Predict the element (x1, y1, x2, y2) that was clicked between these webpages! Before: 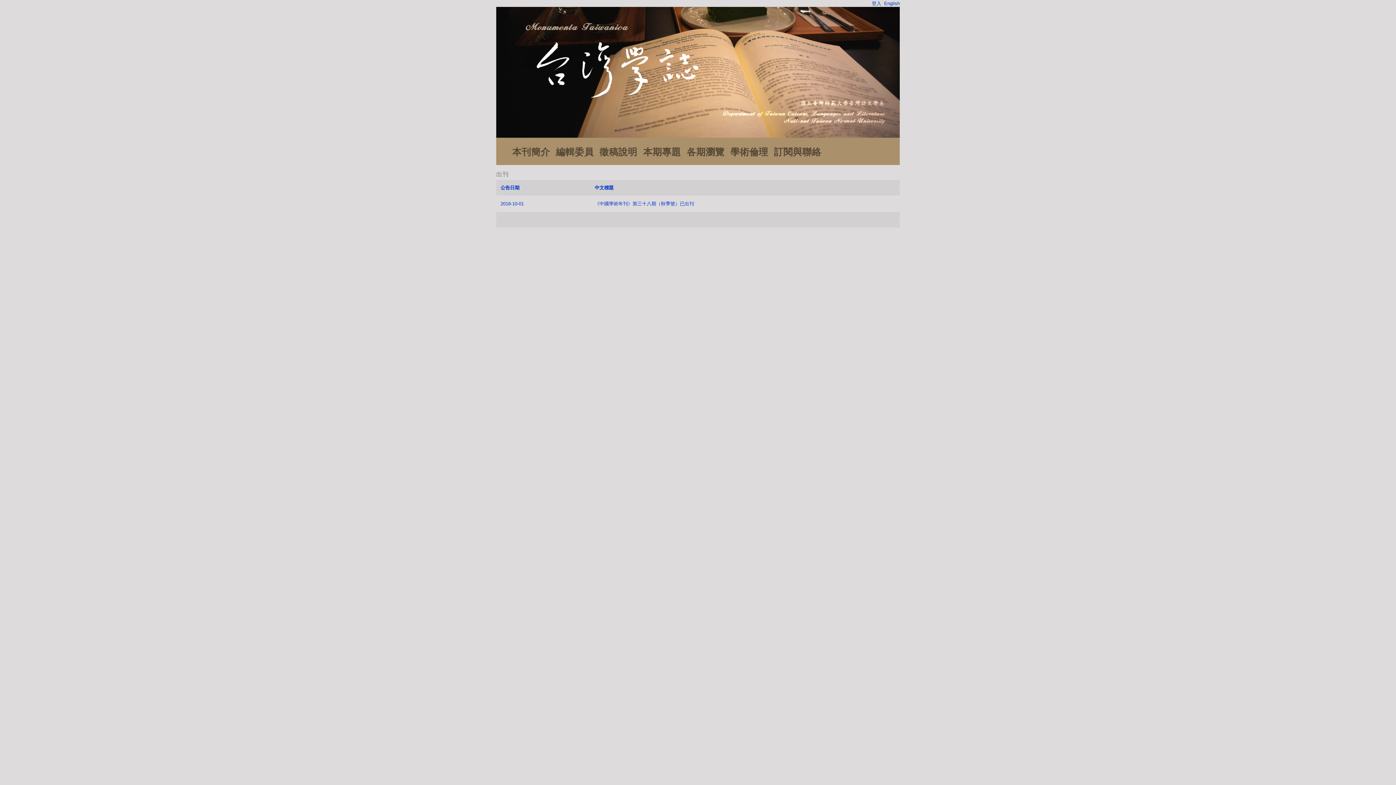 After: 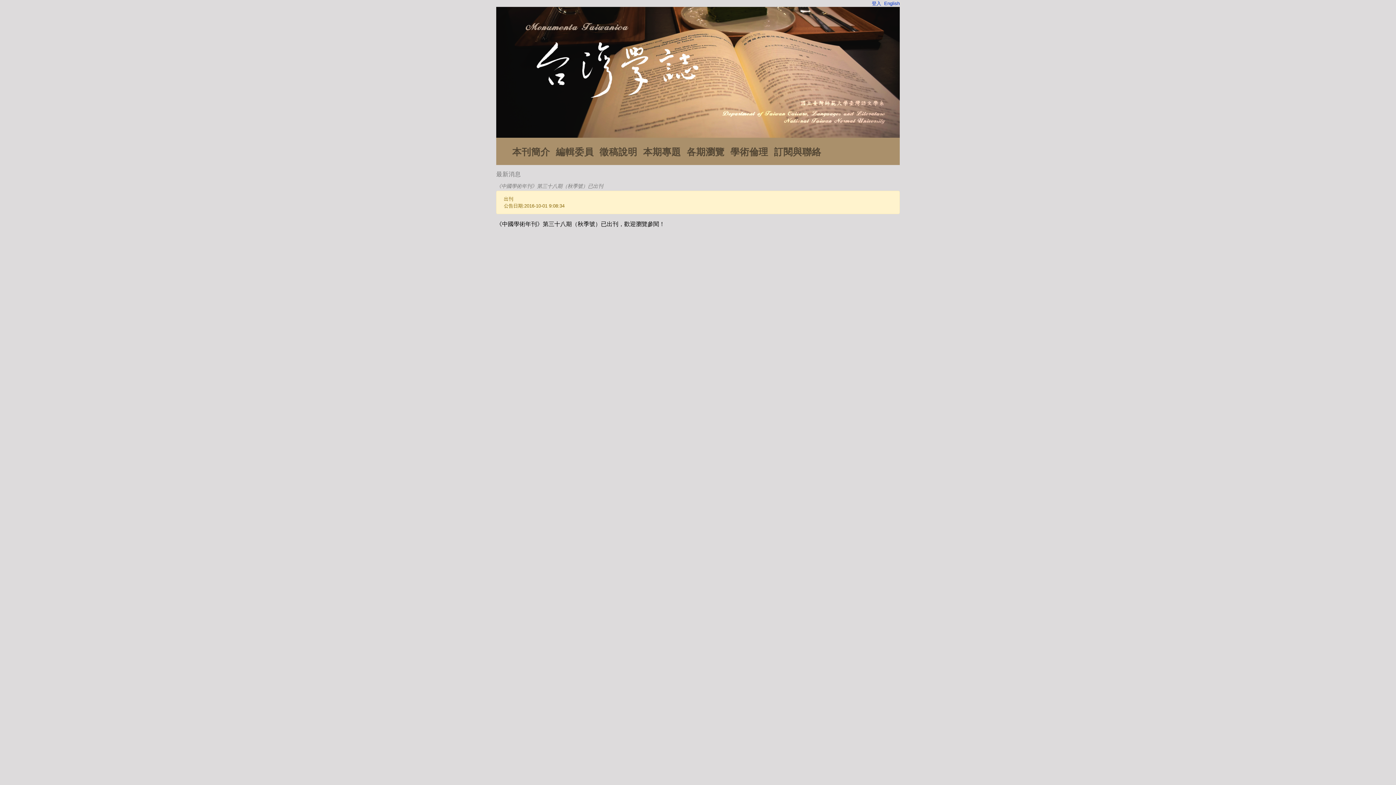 Action: bbox: (594, 201, 694, 206) label: 《中國學術年刊》第三十八期（秋季號）已出刊